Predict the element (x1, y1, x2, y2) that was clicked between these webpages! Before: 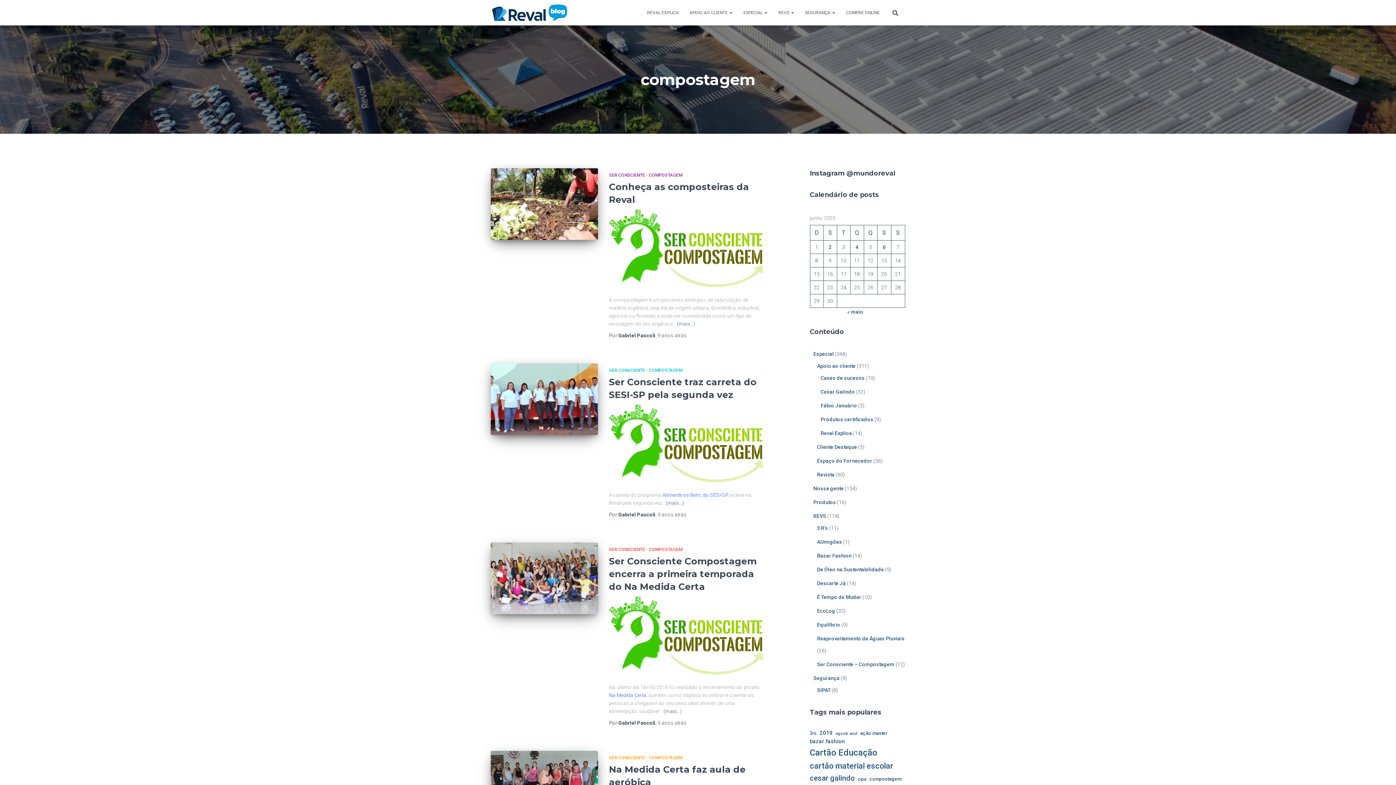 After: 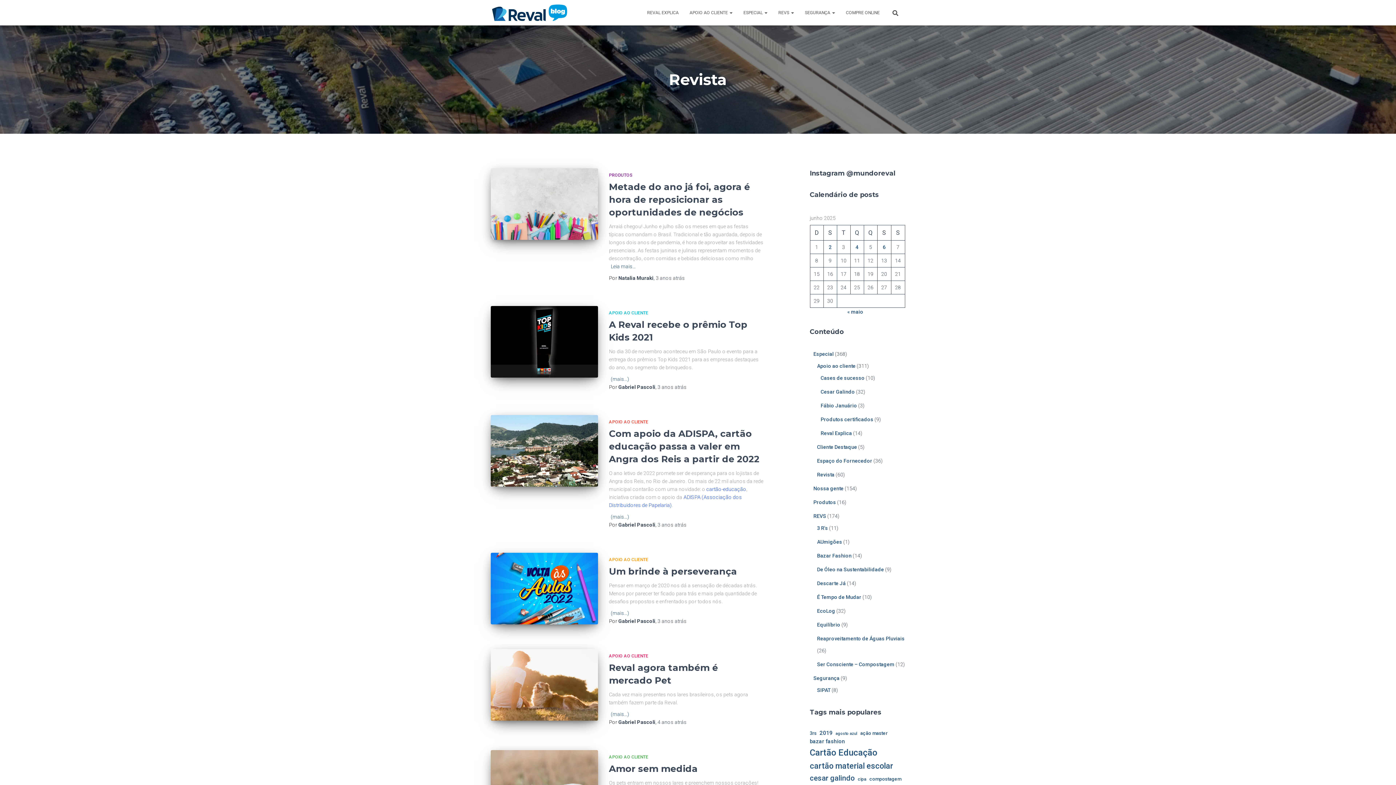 Action: label: Revista bbox: (817, 472, 834, 477)